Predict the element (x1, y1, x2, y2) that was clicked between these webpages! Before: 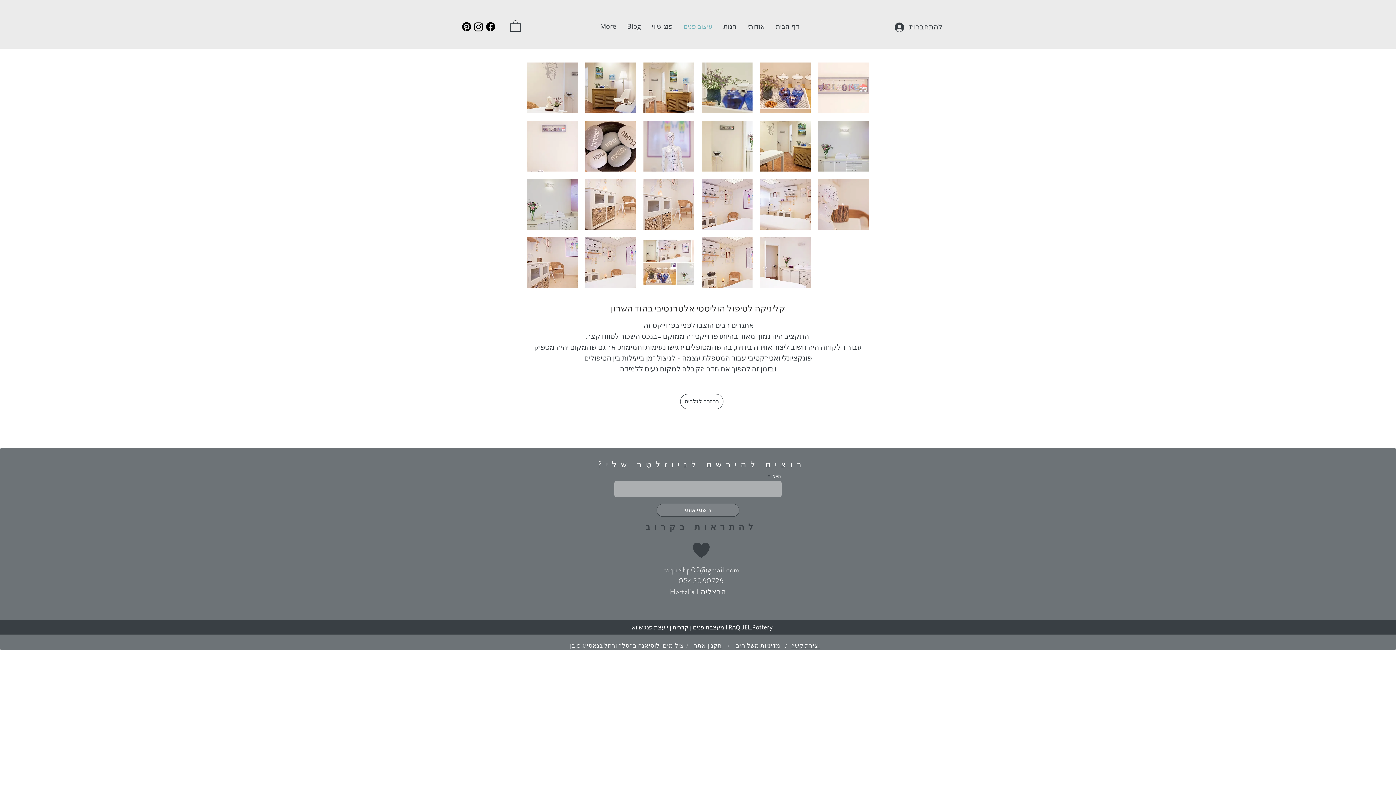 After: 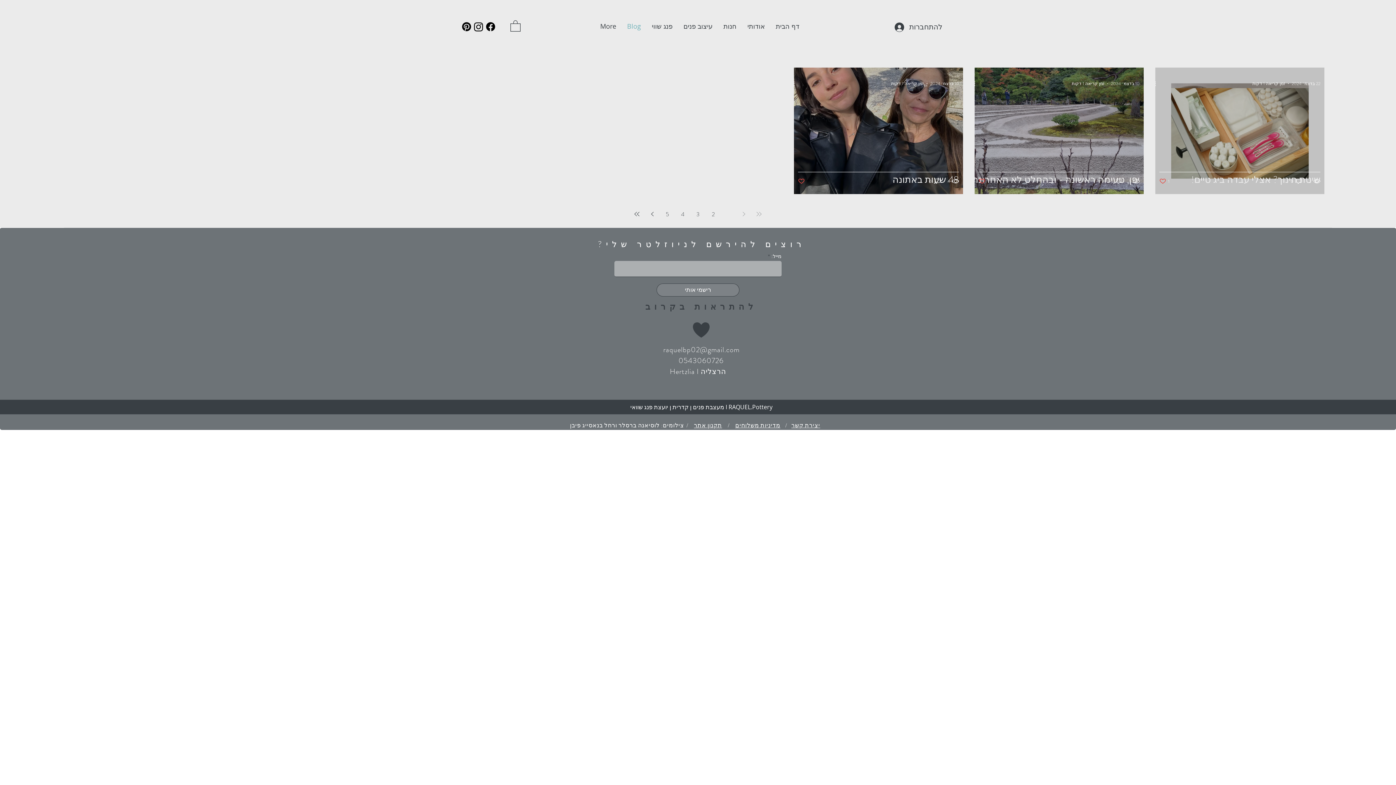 Action: bbox: (621, 21, 646, 31) label: Blog